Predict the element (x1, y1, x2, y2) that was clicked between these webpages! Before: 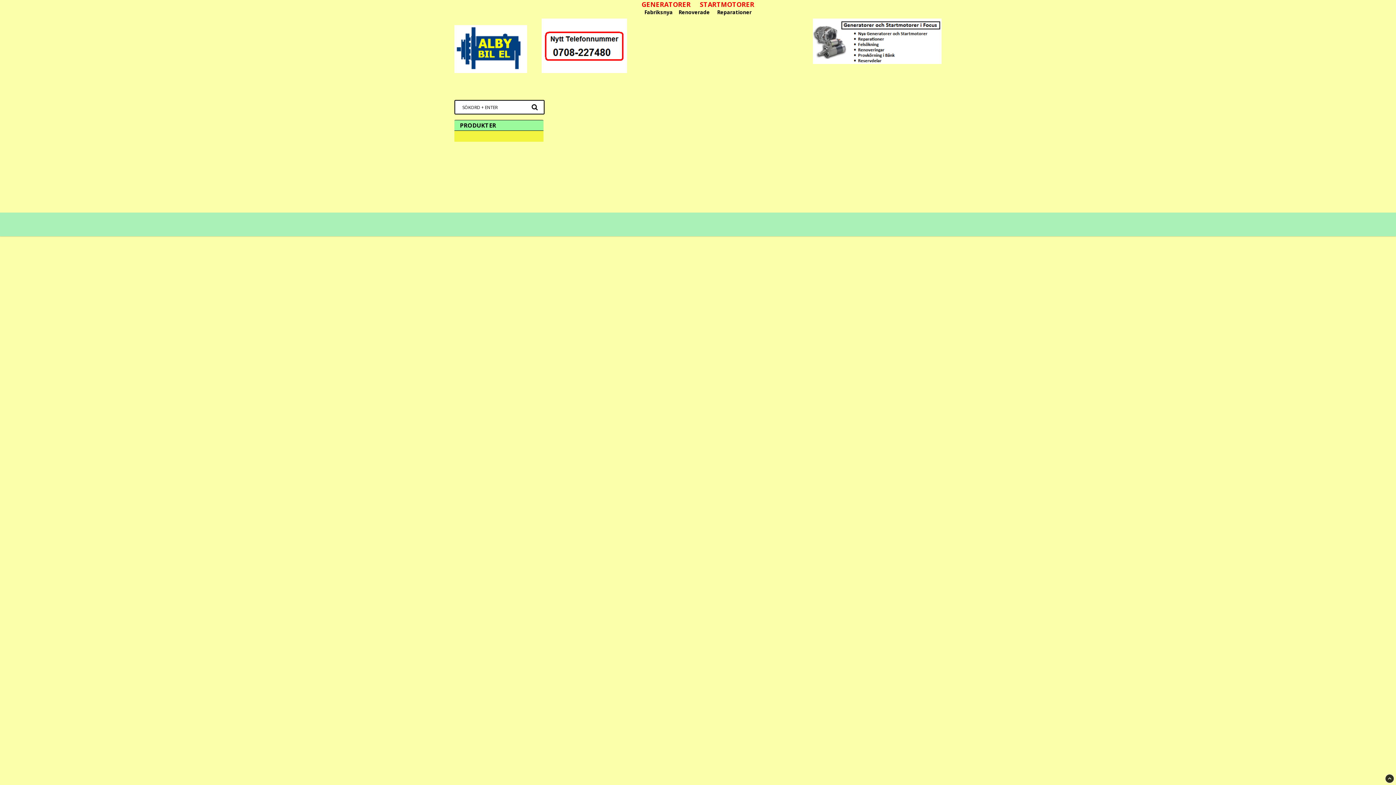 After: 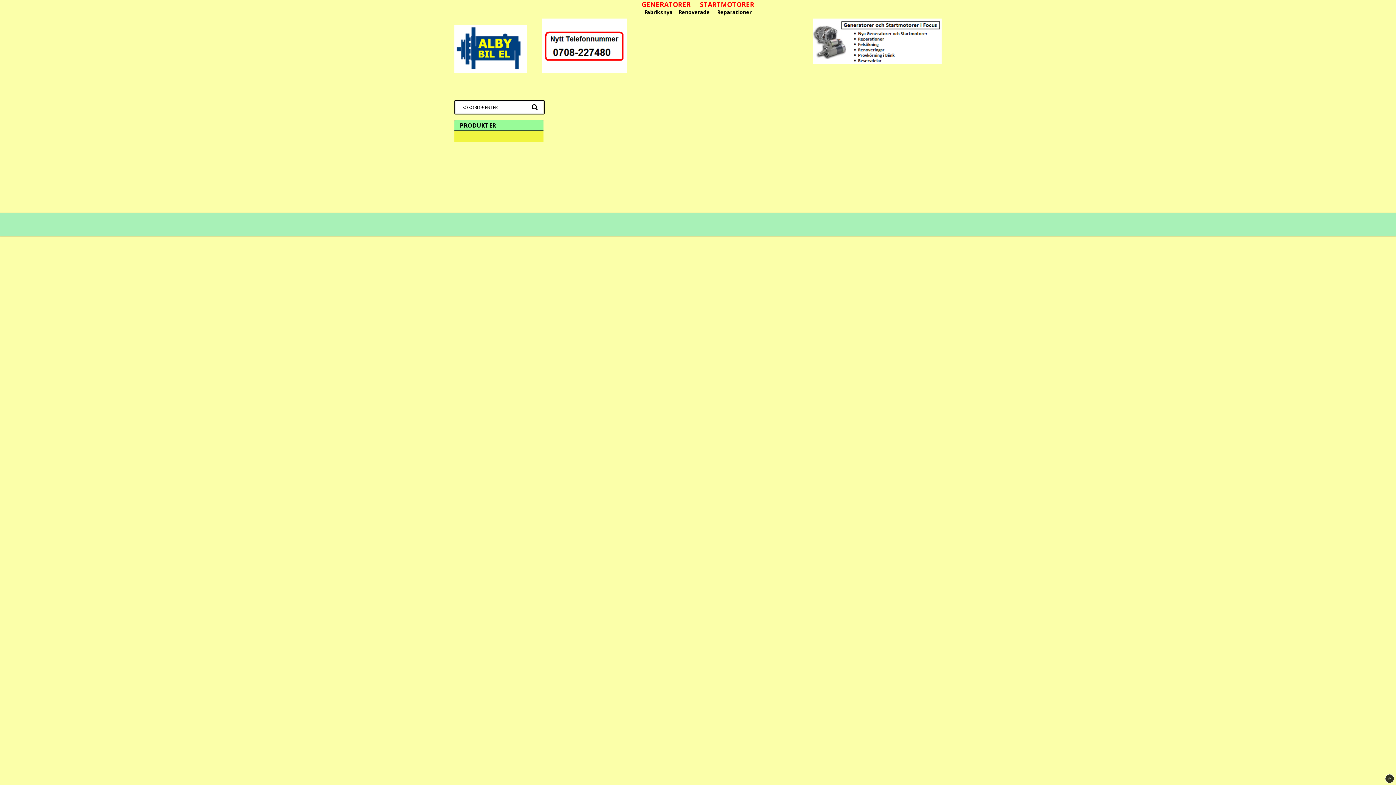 Action: bbox: (1385, 774, 1394, 783)